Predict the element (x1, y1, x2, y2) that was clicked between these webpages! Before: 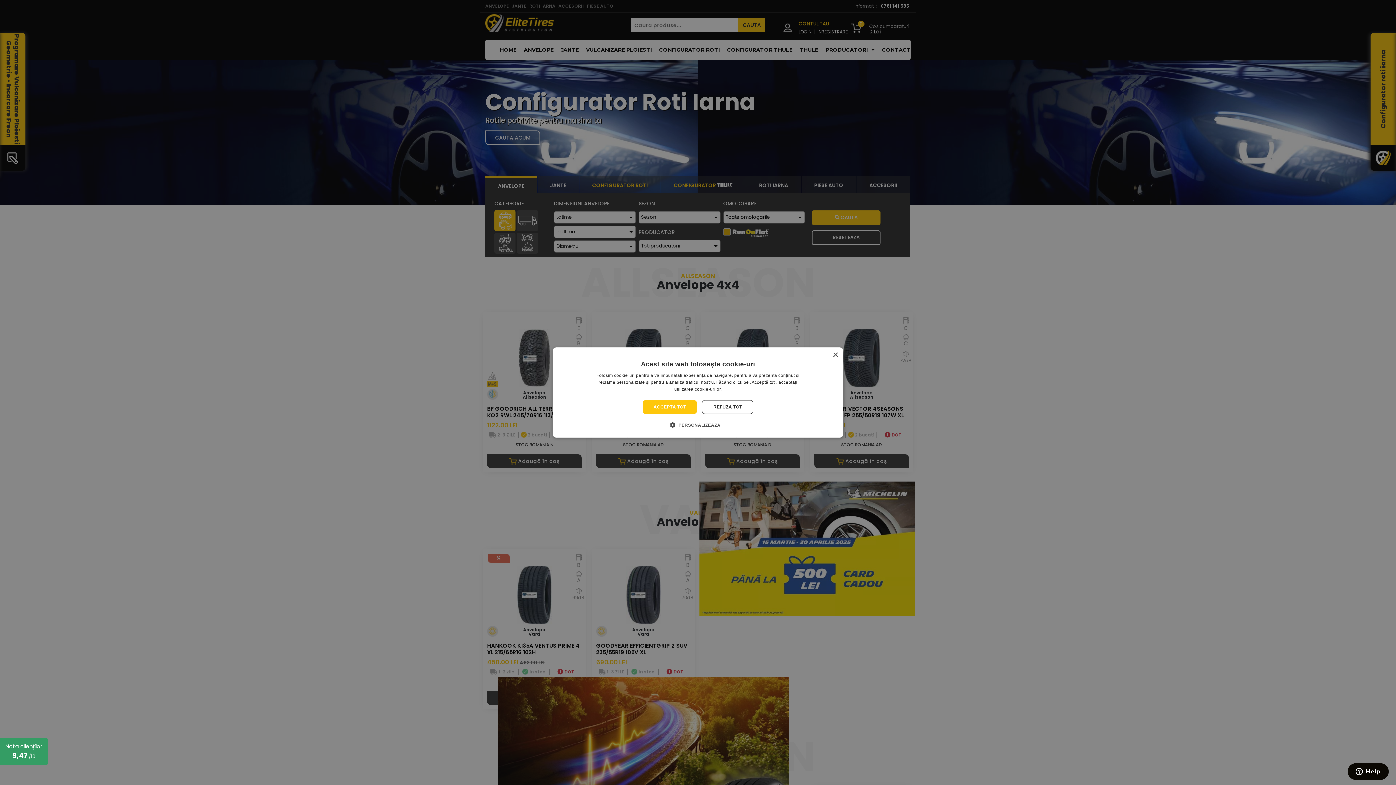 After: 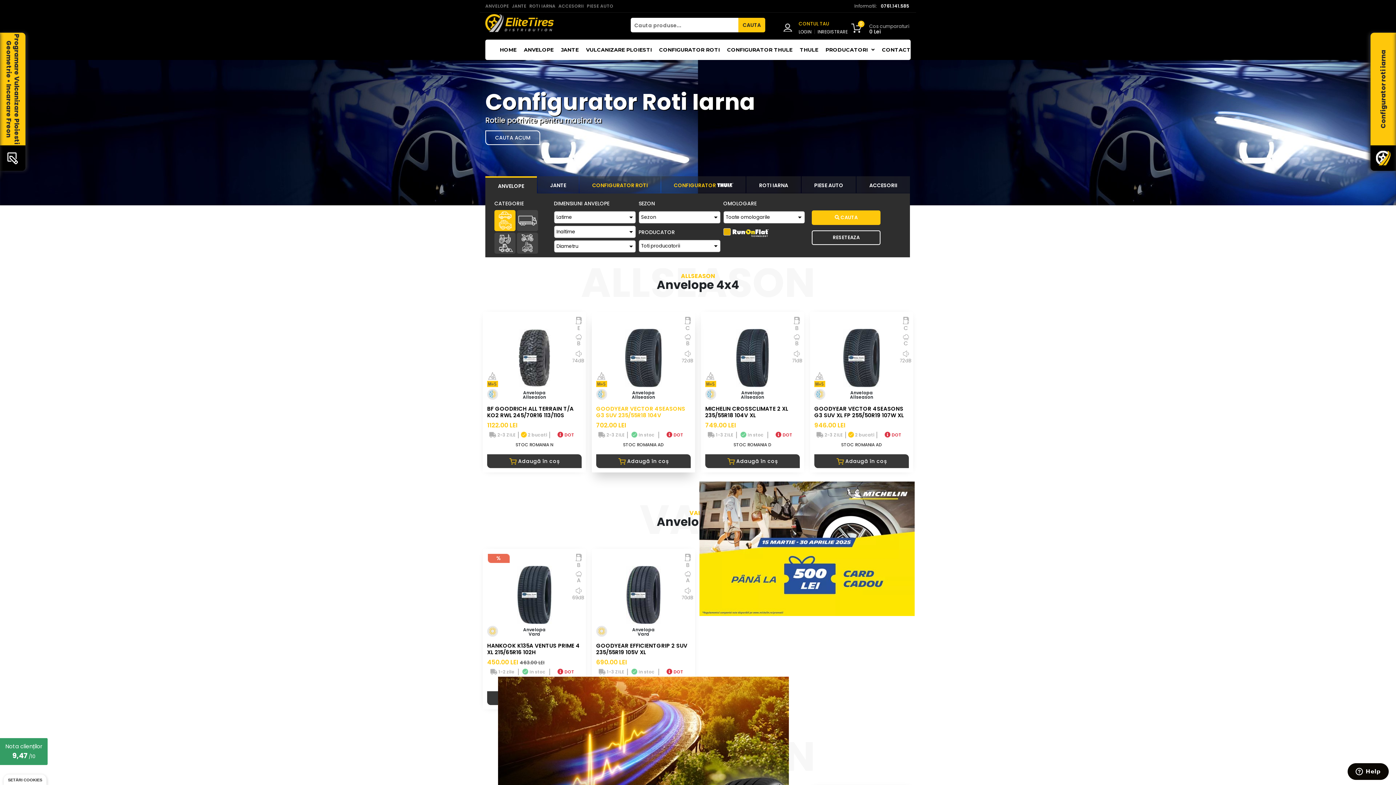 Action: bbox: (642, 400, 697, 414) label: ACCEPTĂ TOT